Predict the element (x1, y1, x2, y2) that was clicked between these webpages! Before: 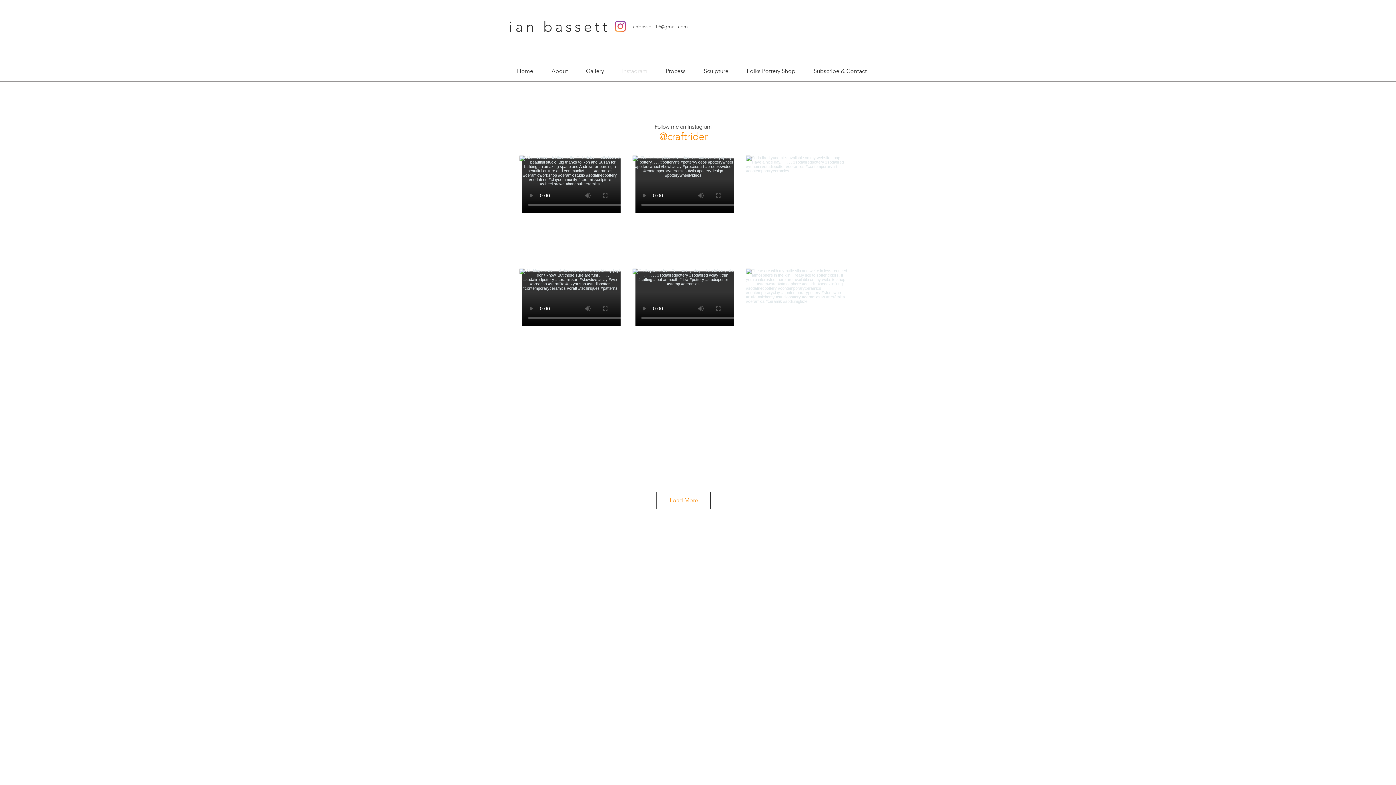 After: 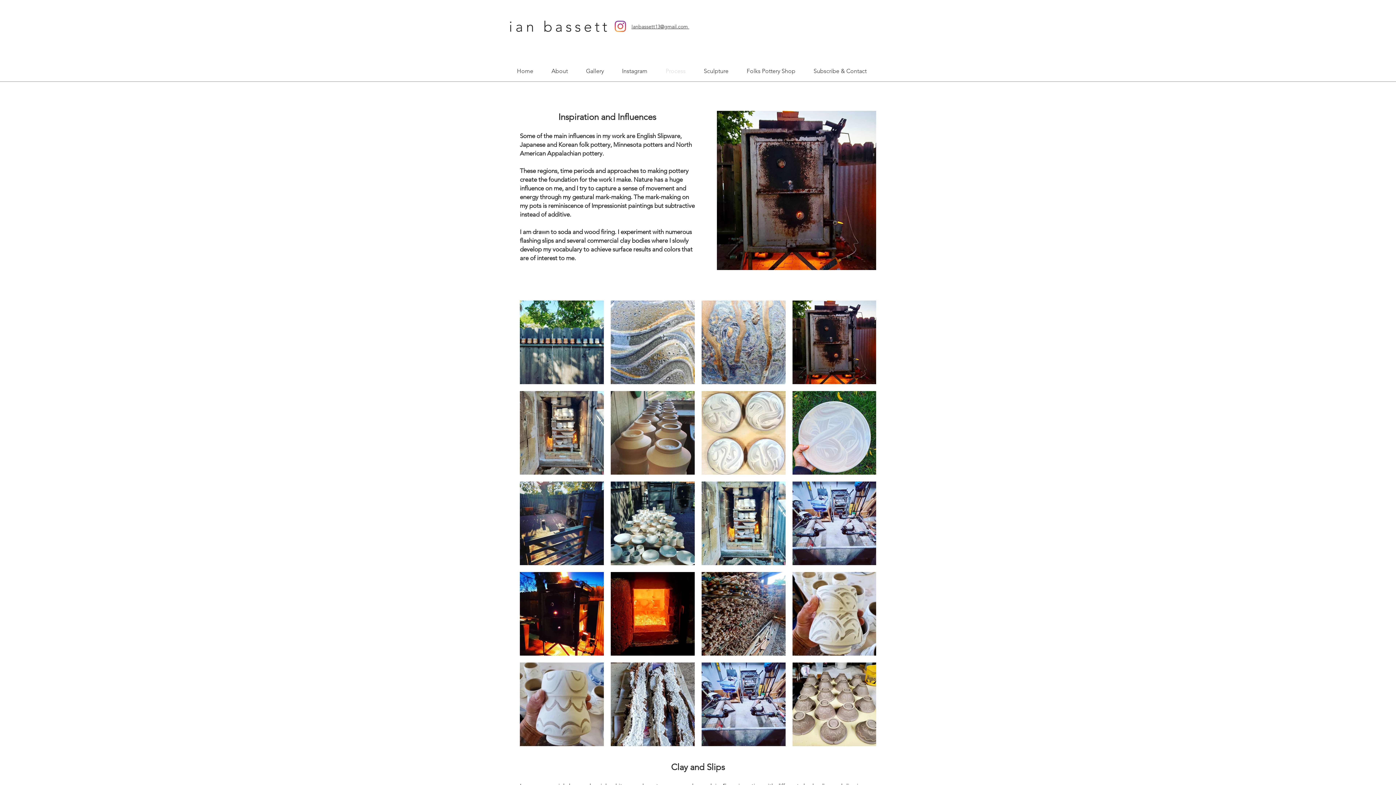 Action: bbox: (656, 60, 694, 81) label: Process